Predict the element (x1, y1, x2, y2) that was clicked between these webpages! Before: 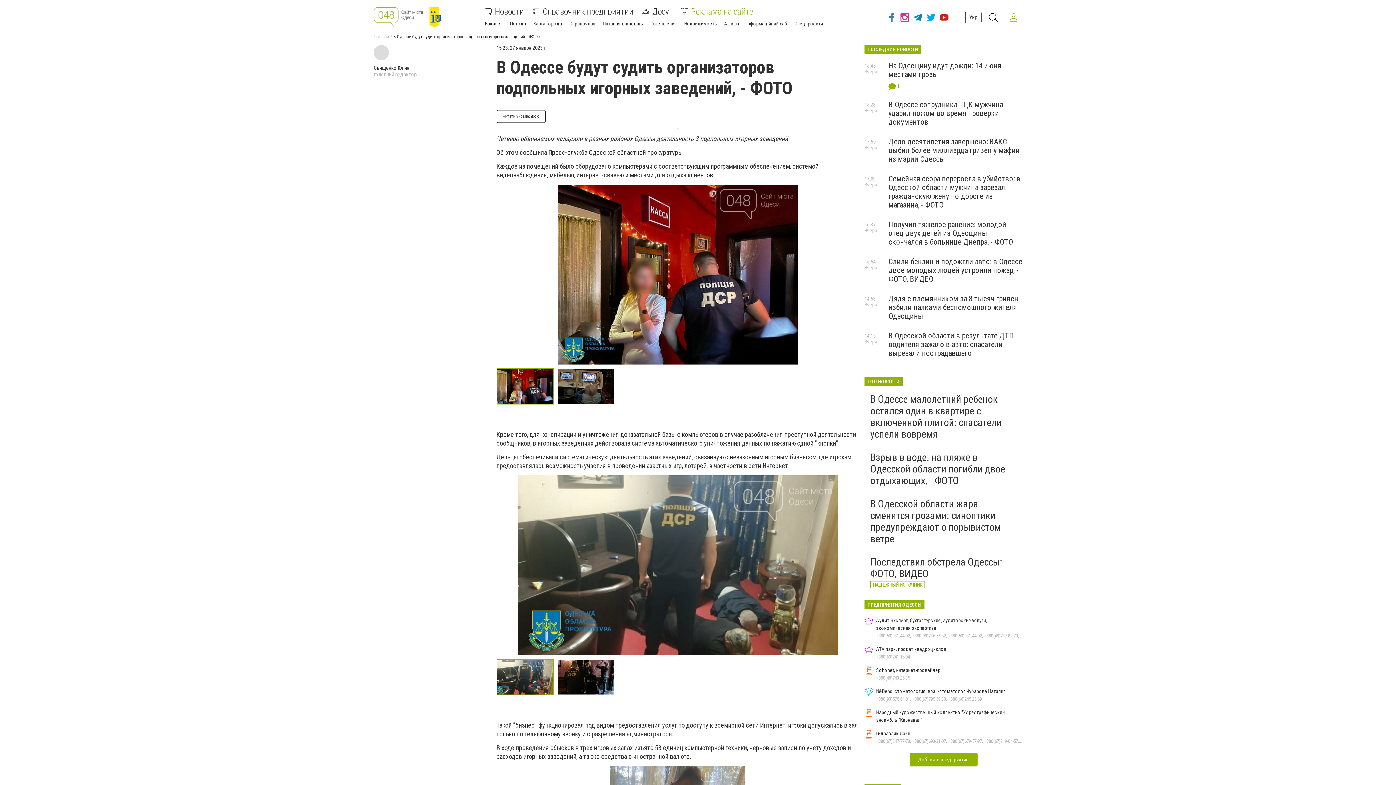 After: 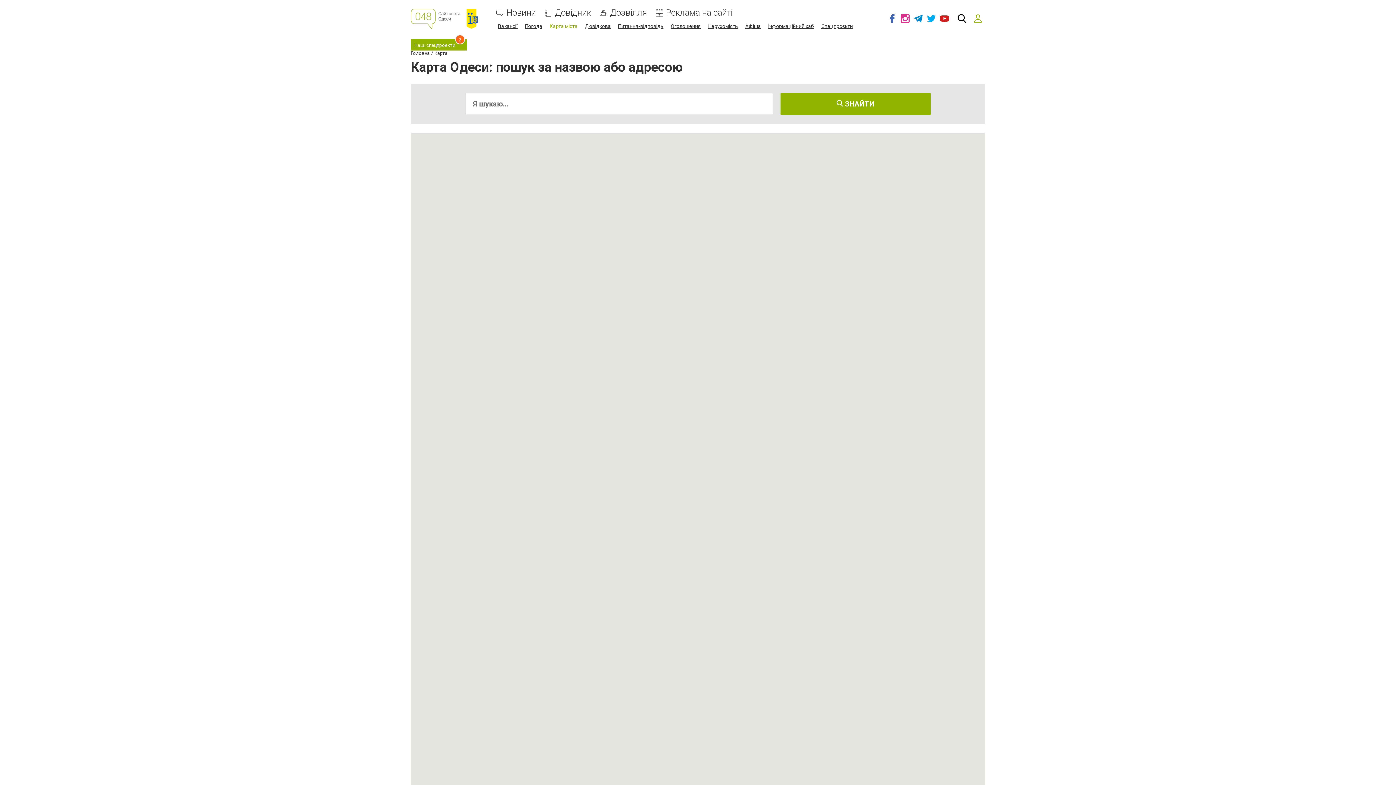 Action: bbox: (533, 20, 562, 26) label: Карта города